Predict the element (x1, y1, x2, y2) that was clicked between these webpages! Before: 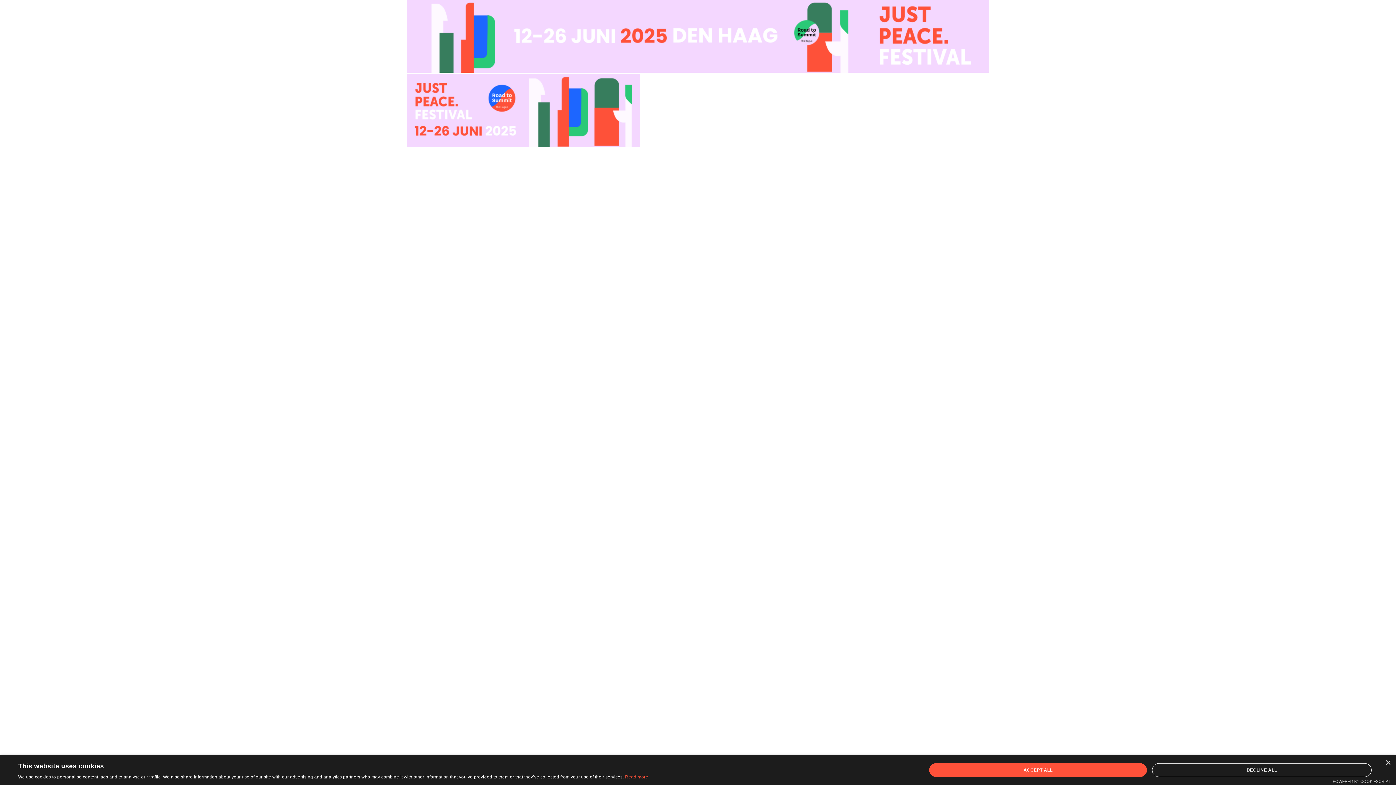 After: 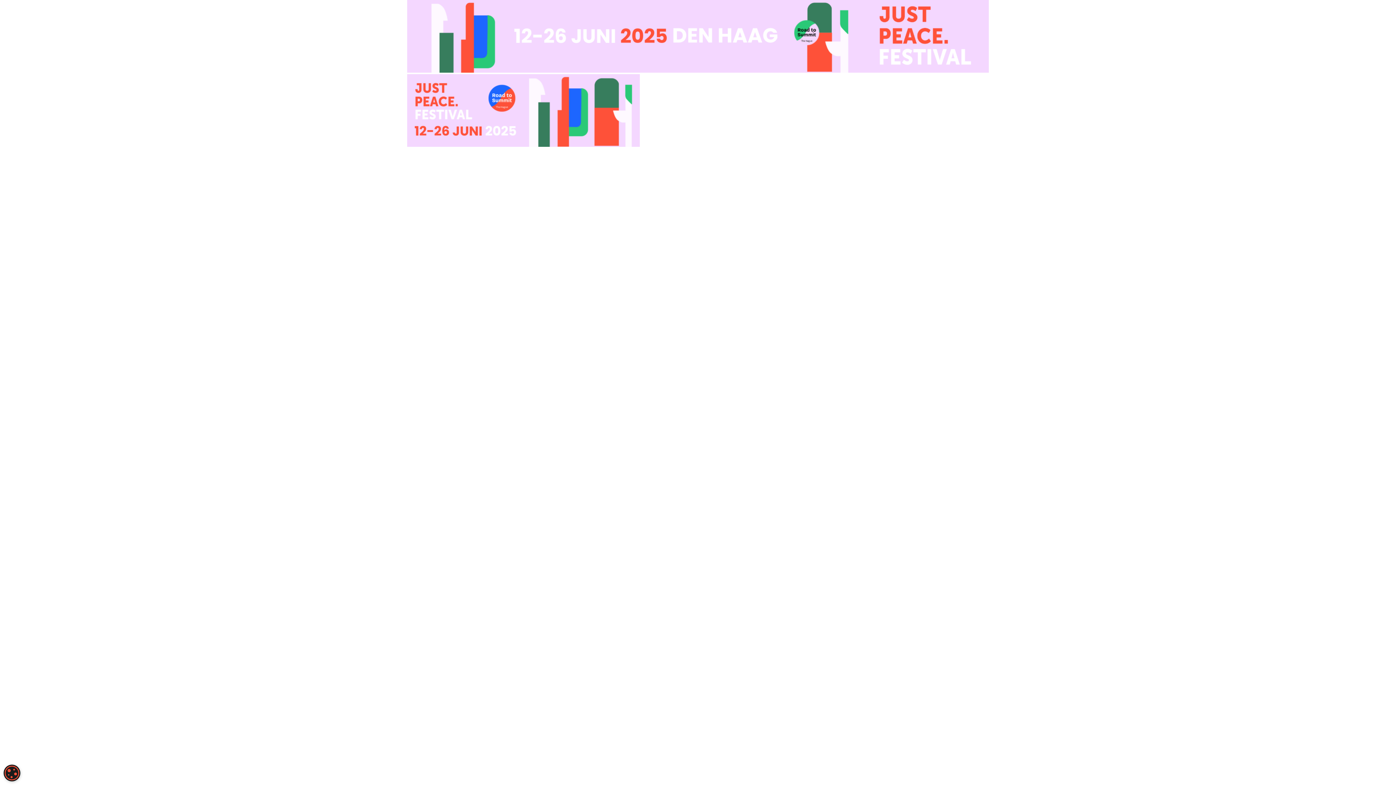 Action: label: Close bbox: (1385, 760, 1390, 766)